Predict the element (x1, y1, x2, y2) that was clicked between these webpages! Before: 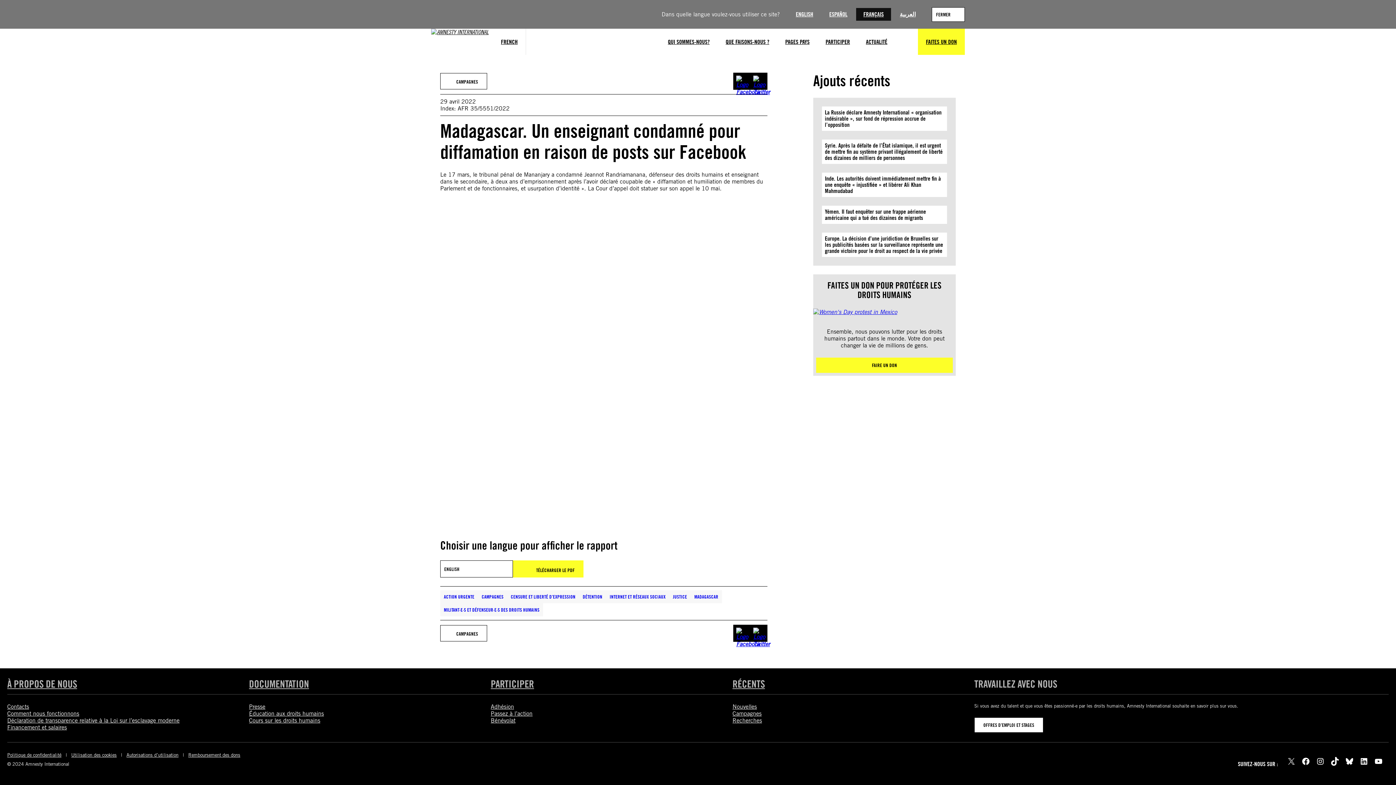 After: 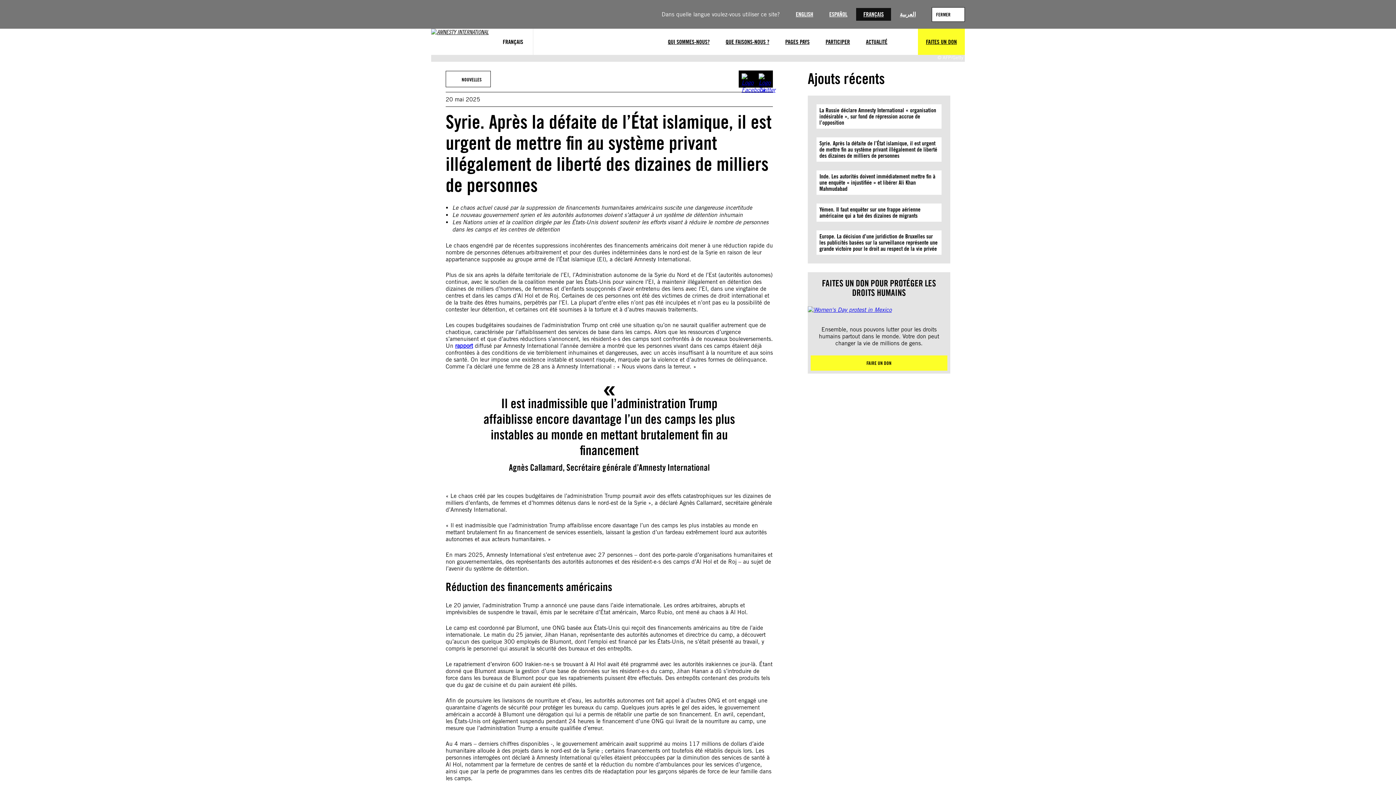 Action: bbox: (822, 139, 947, 164) label: Syrie. Après la défaite de l’État islamique, il est urgent de mettre fin au système privant illégalement de liberté des dizaines de milliers de personnes